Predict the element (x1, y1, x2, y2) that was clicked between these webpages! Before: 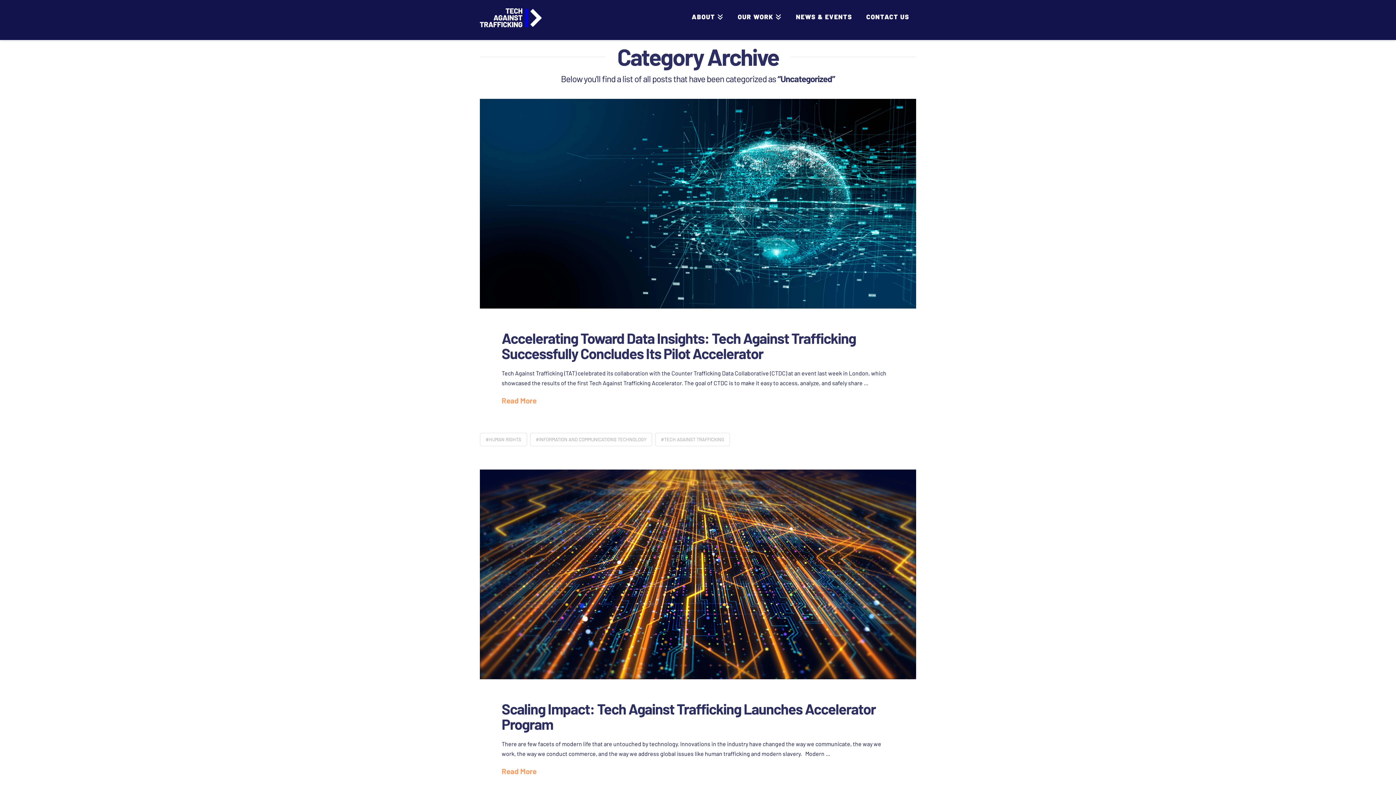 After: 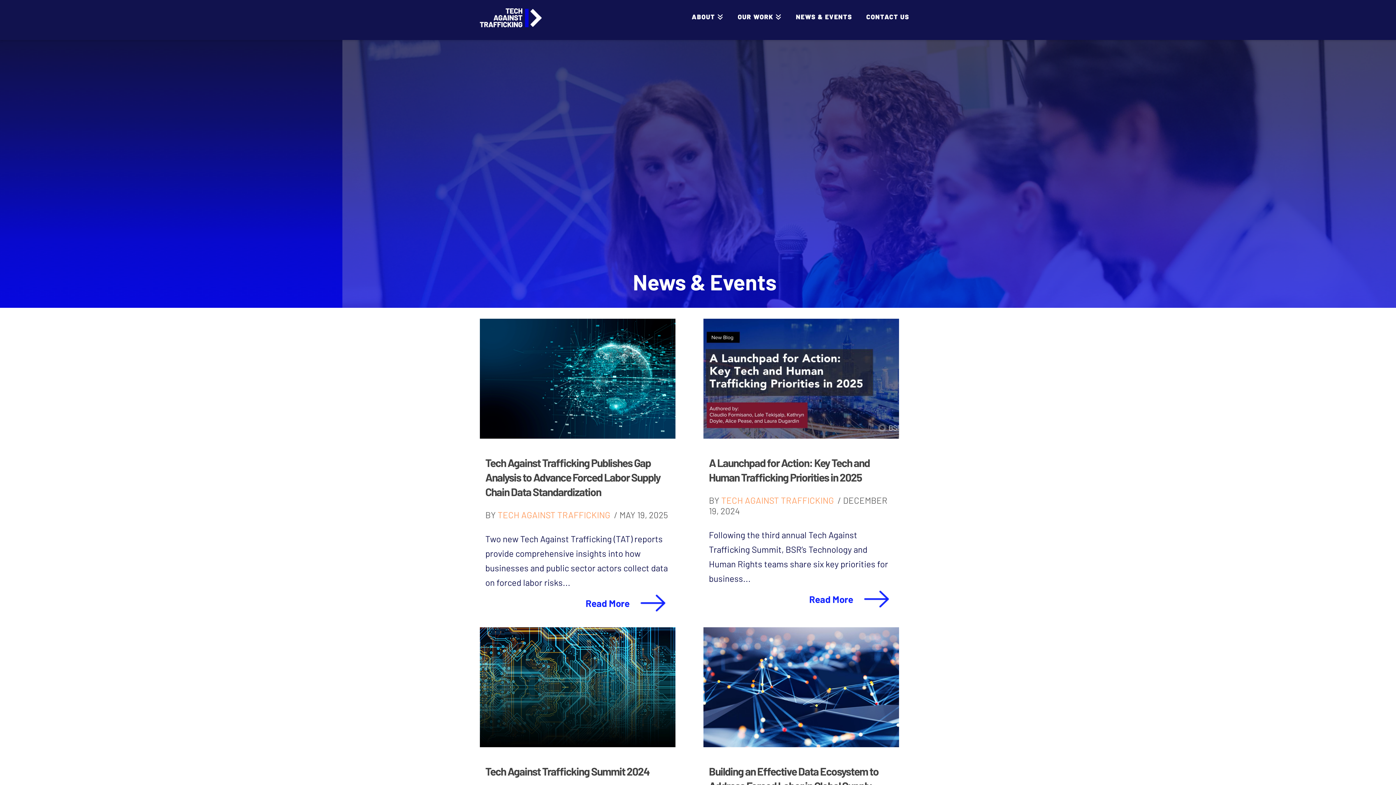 Action: label: NEWS & EVENTS bbox: (788, 0, 859, 32)